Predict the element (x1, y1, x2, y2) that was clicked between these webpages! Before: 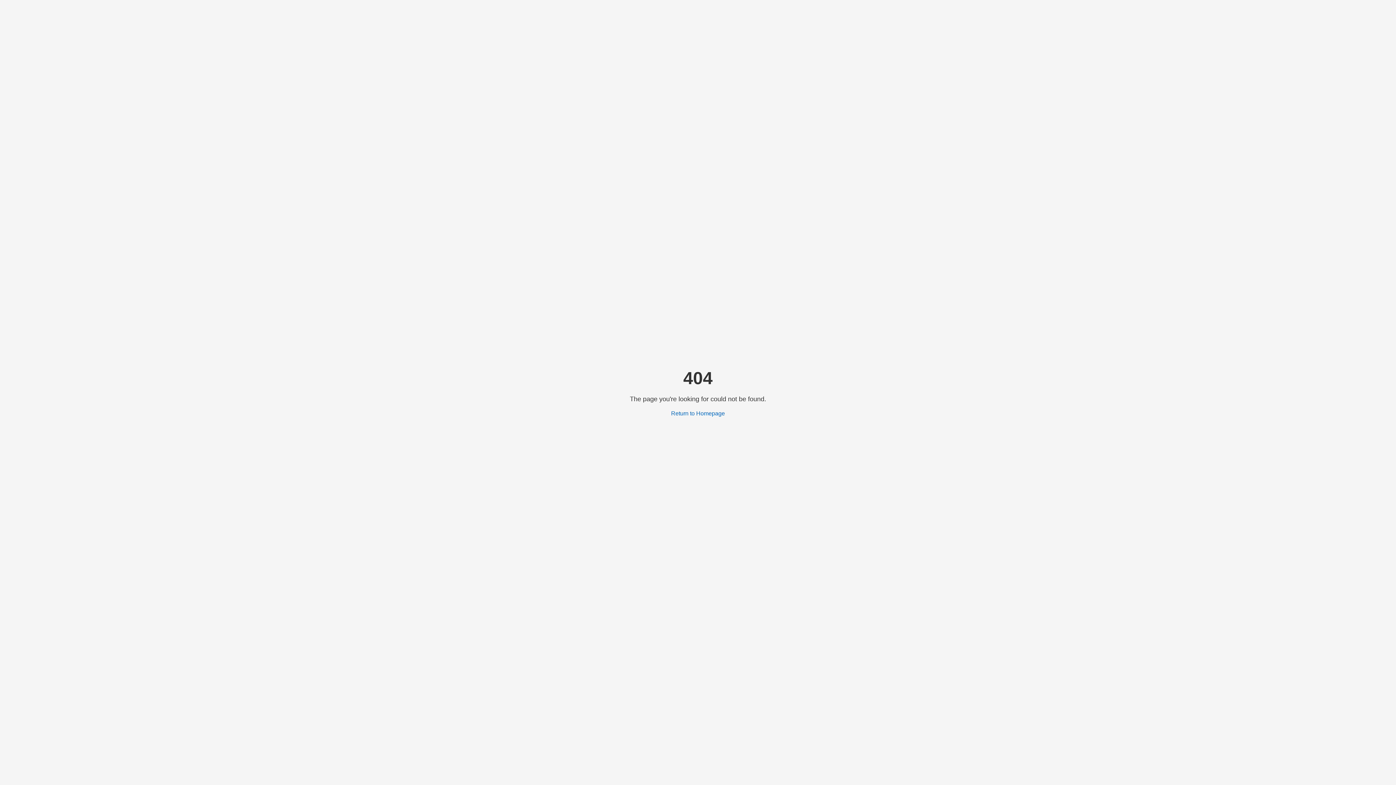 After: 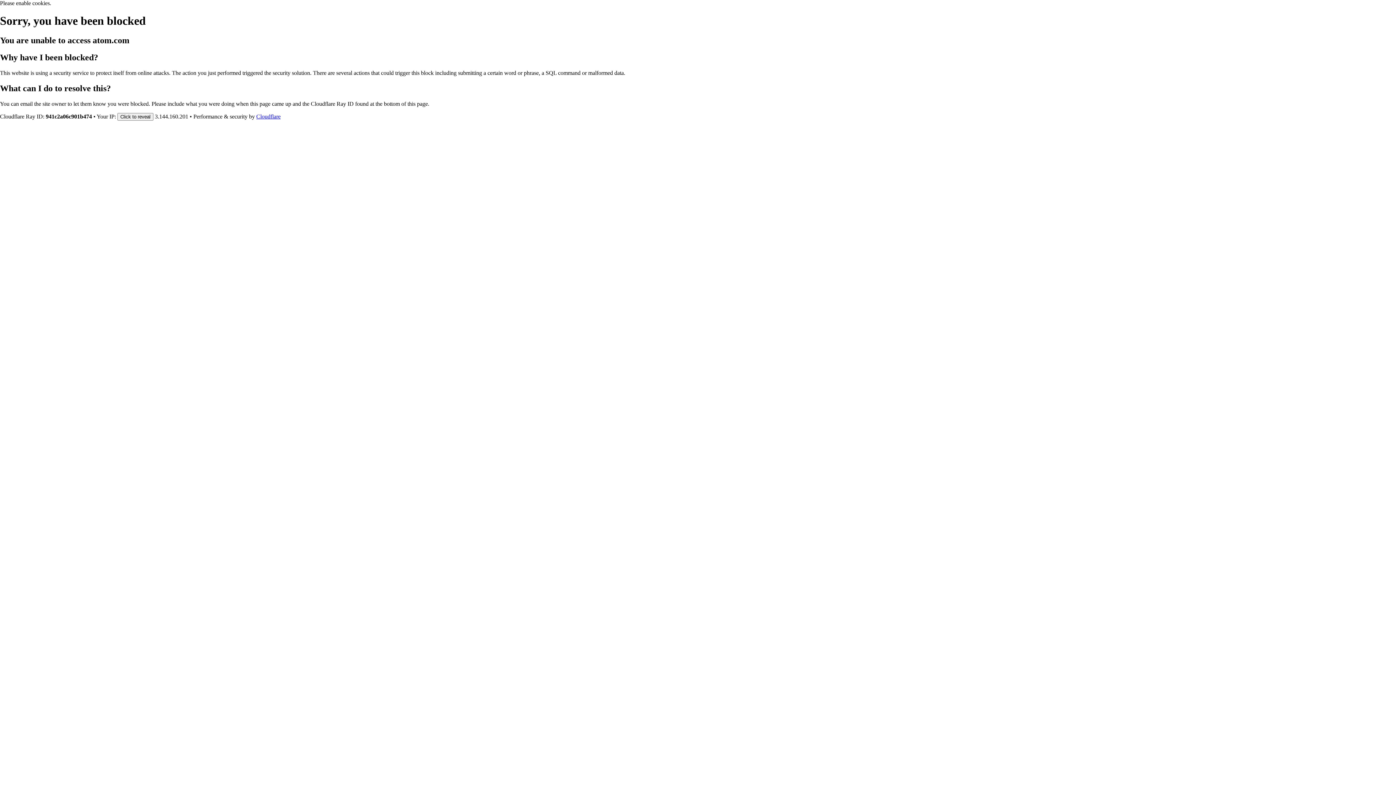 Action: label: Return to Homepage bbox: (671, 410, 725, 416)